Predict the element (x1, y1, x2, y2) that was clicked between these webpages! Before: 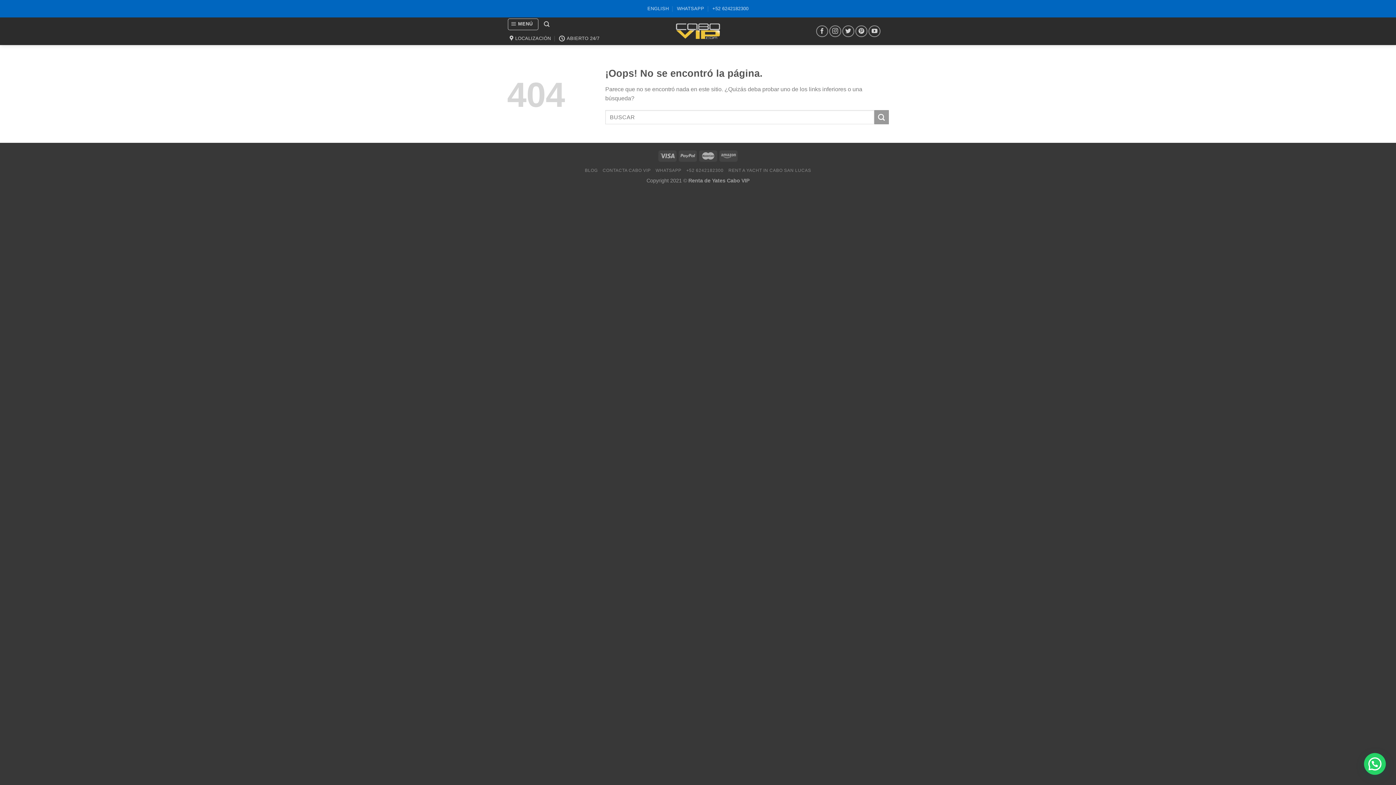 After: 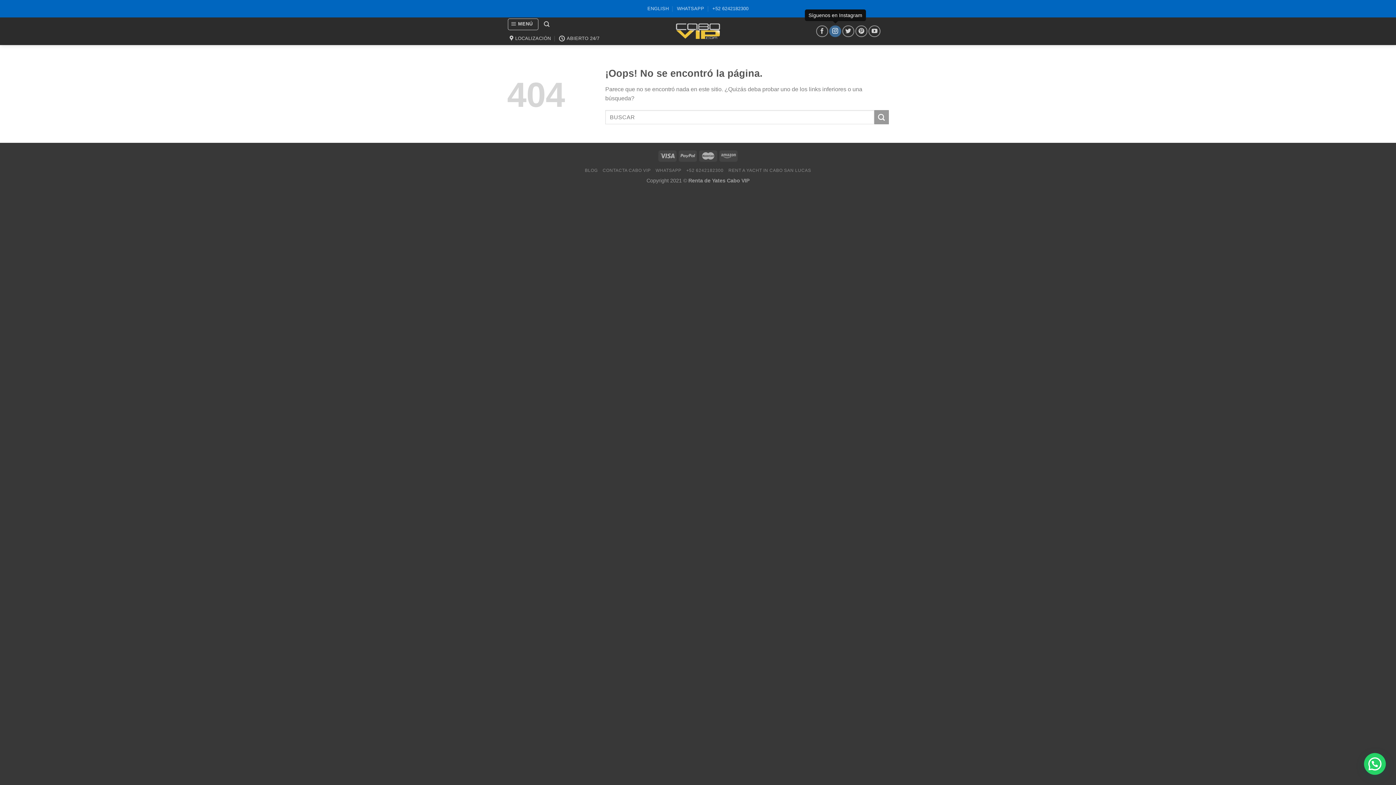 Action: label: Síguenos en Instagram bbox: (829, 25, 841, 37)